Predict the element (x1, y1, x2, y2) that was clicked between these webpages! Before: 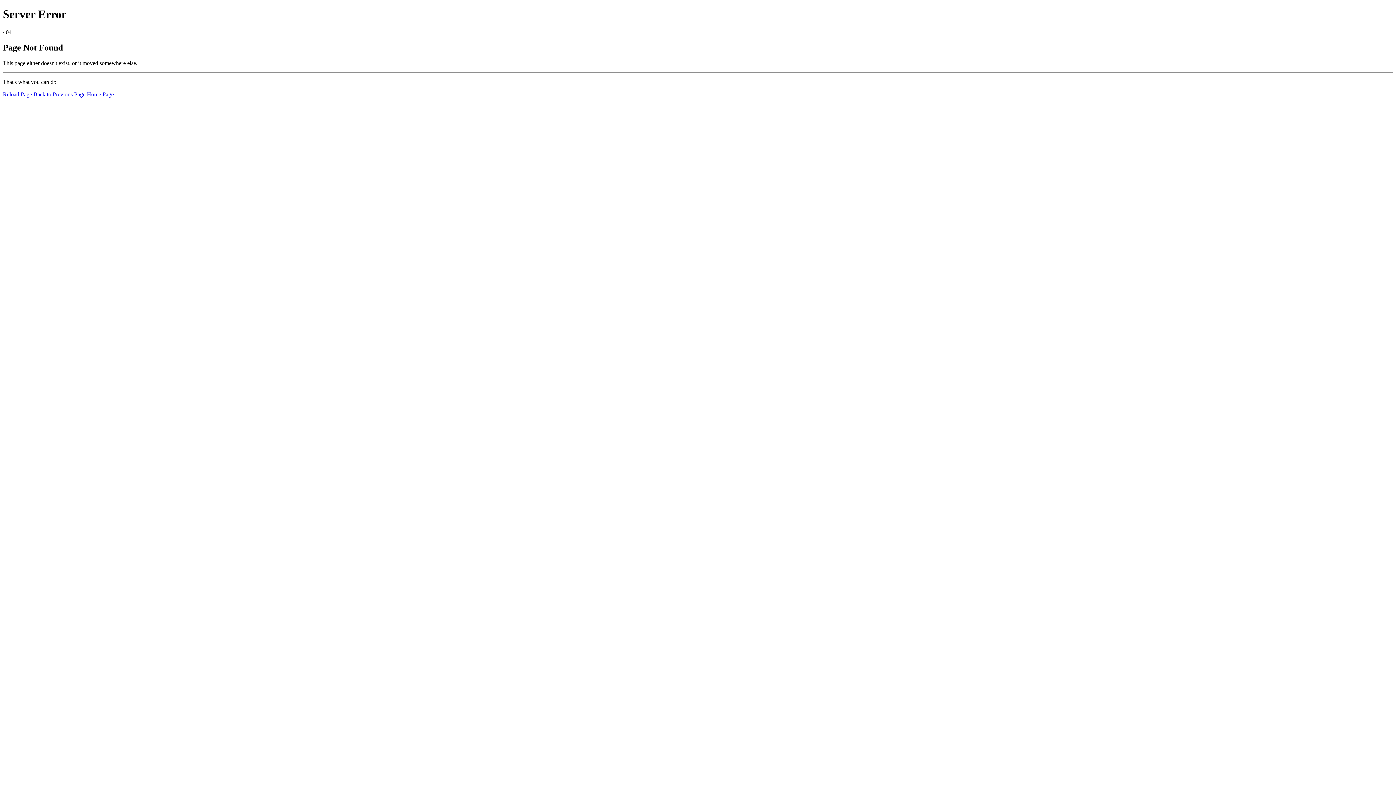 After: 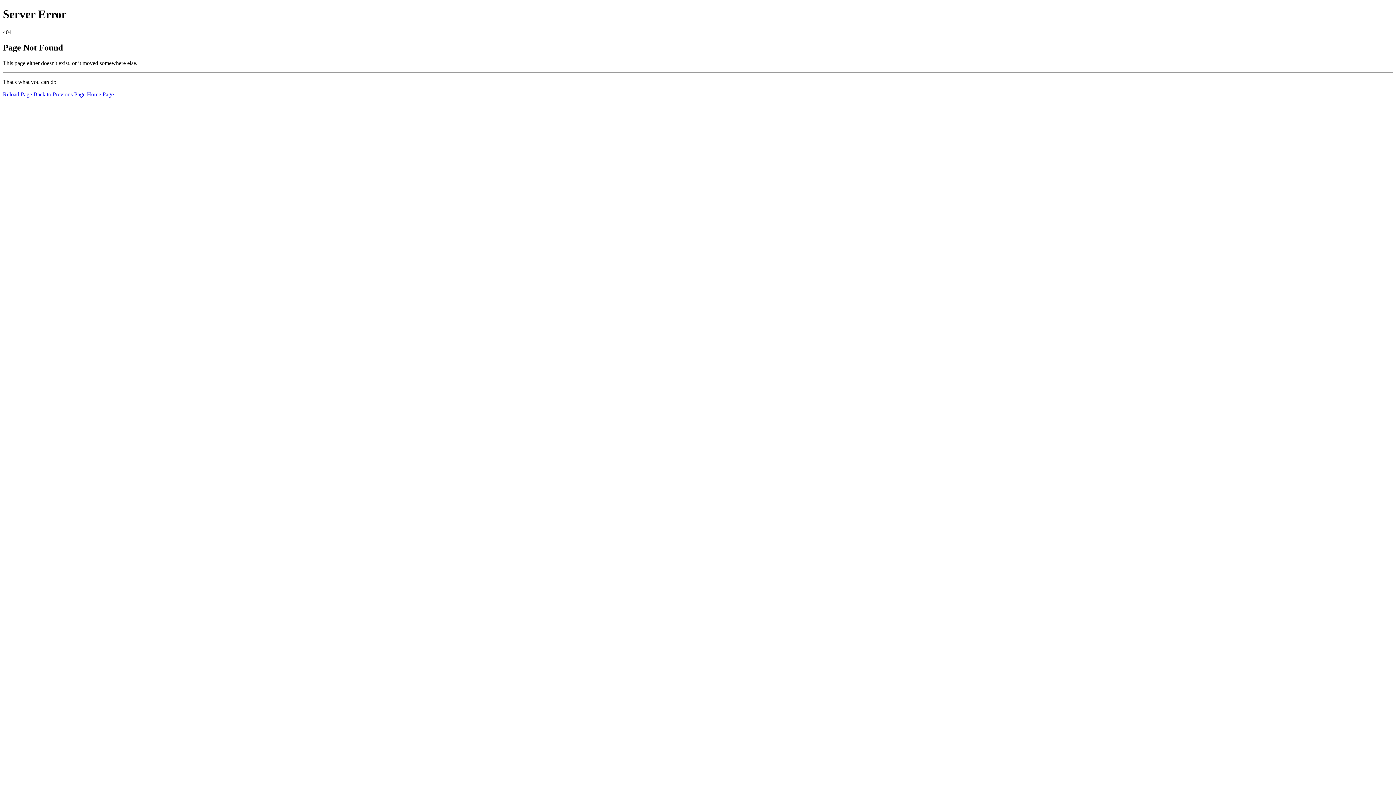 Action: bbox: (2, 91, 32, 97) label: Reload Page